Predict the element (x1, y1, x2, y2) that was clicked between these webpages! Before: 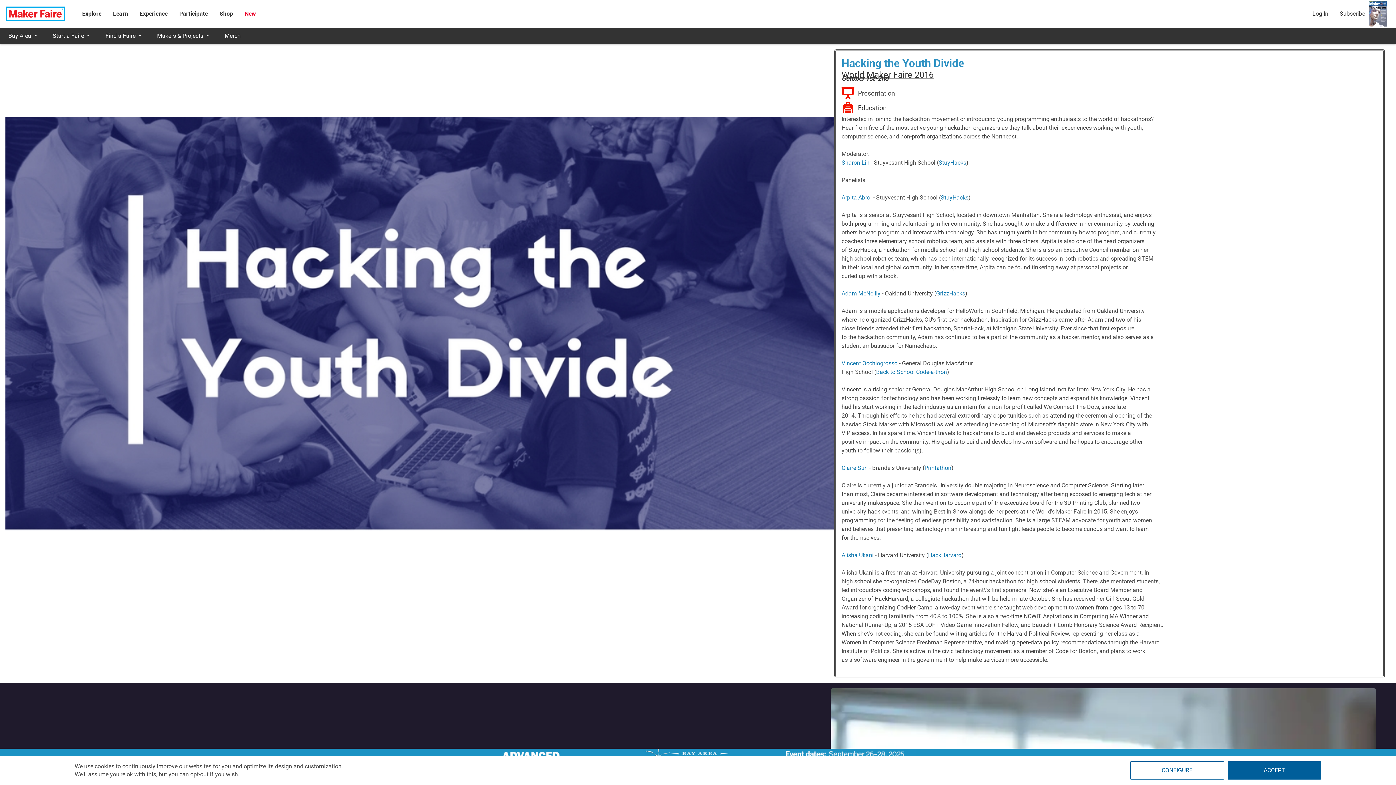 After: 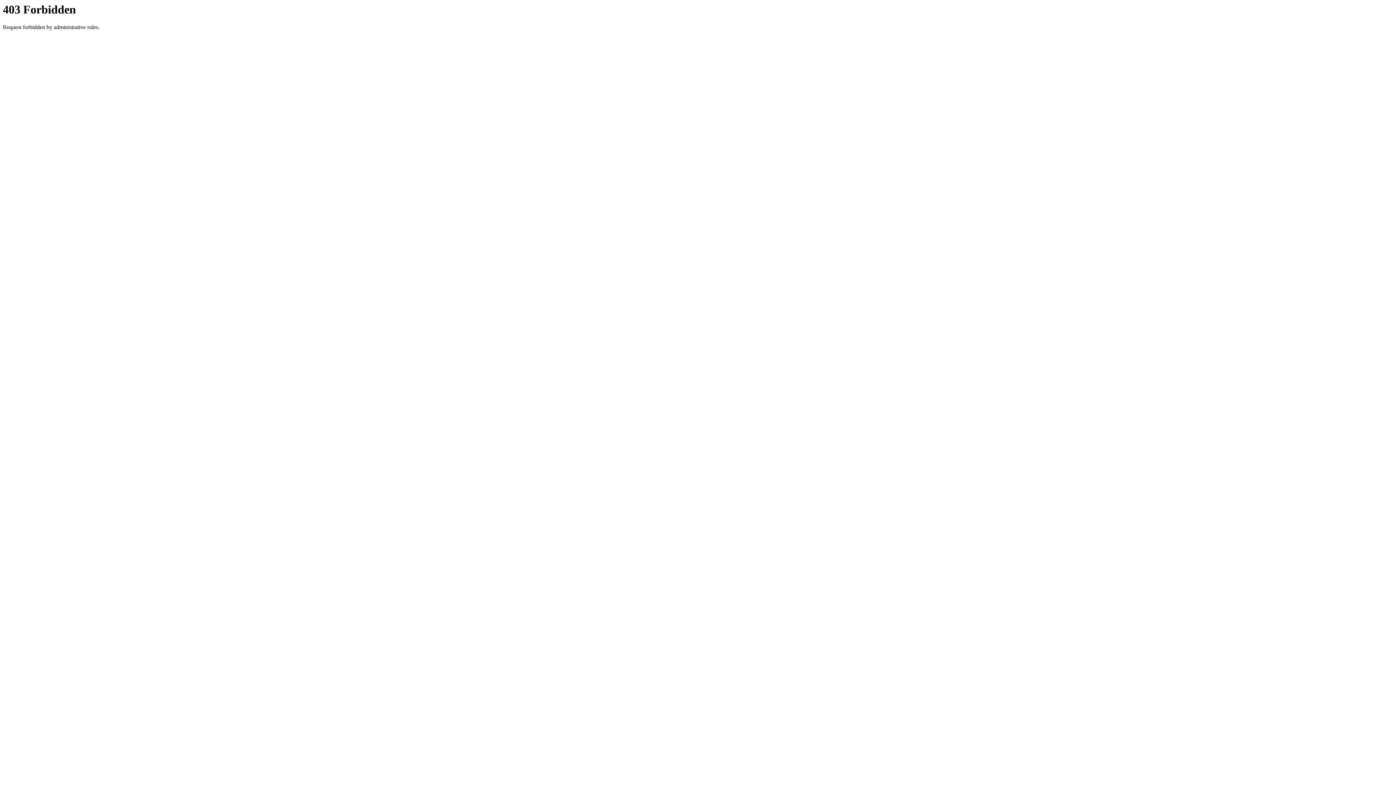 Action: bbox: (938, 159, 966, 166) label: StuyHacks